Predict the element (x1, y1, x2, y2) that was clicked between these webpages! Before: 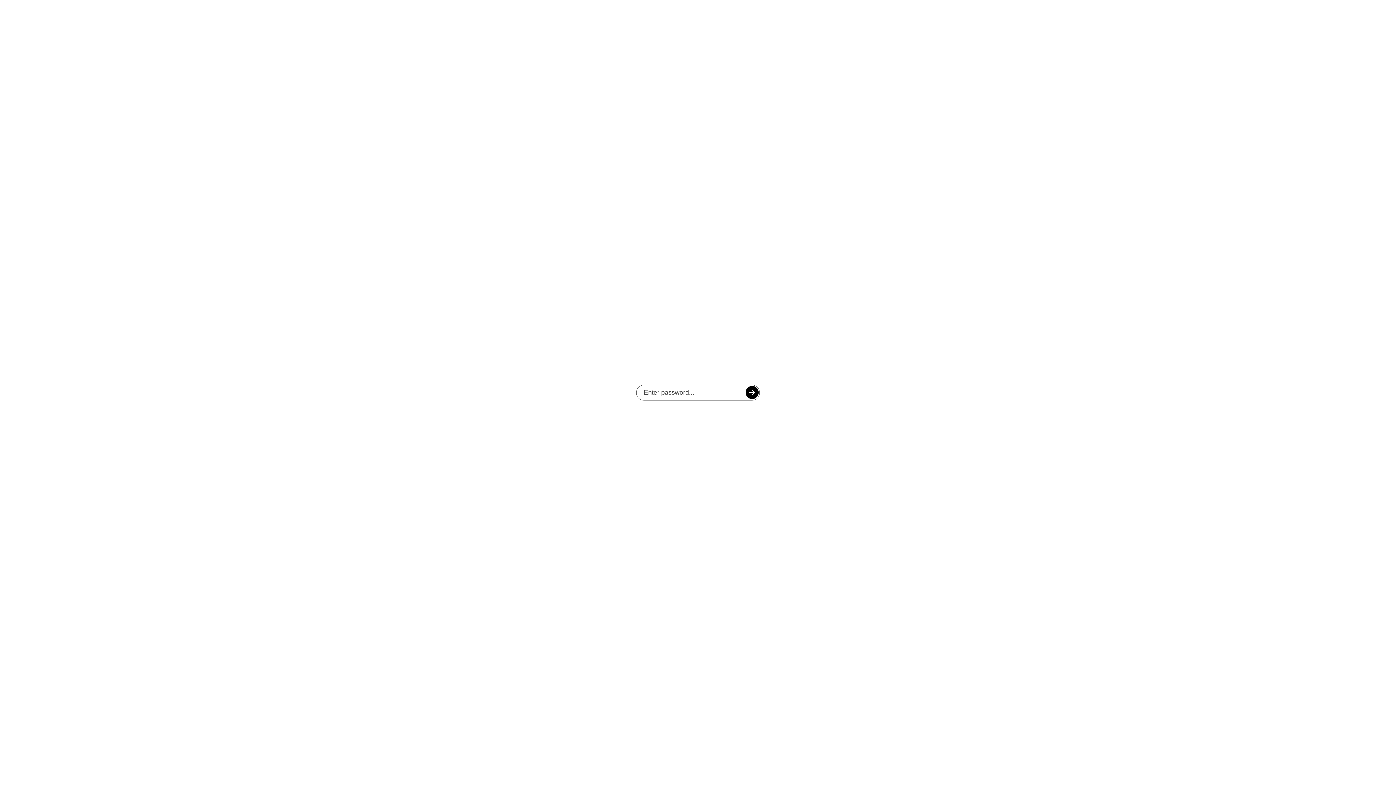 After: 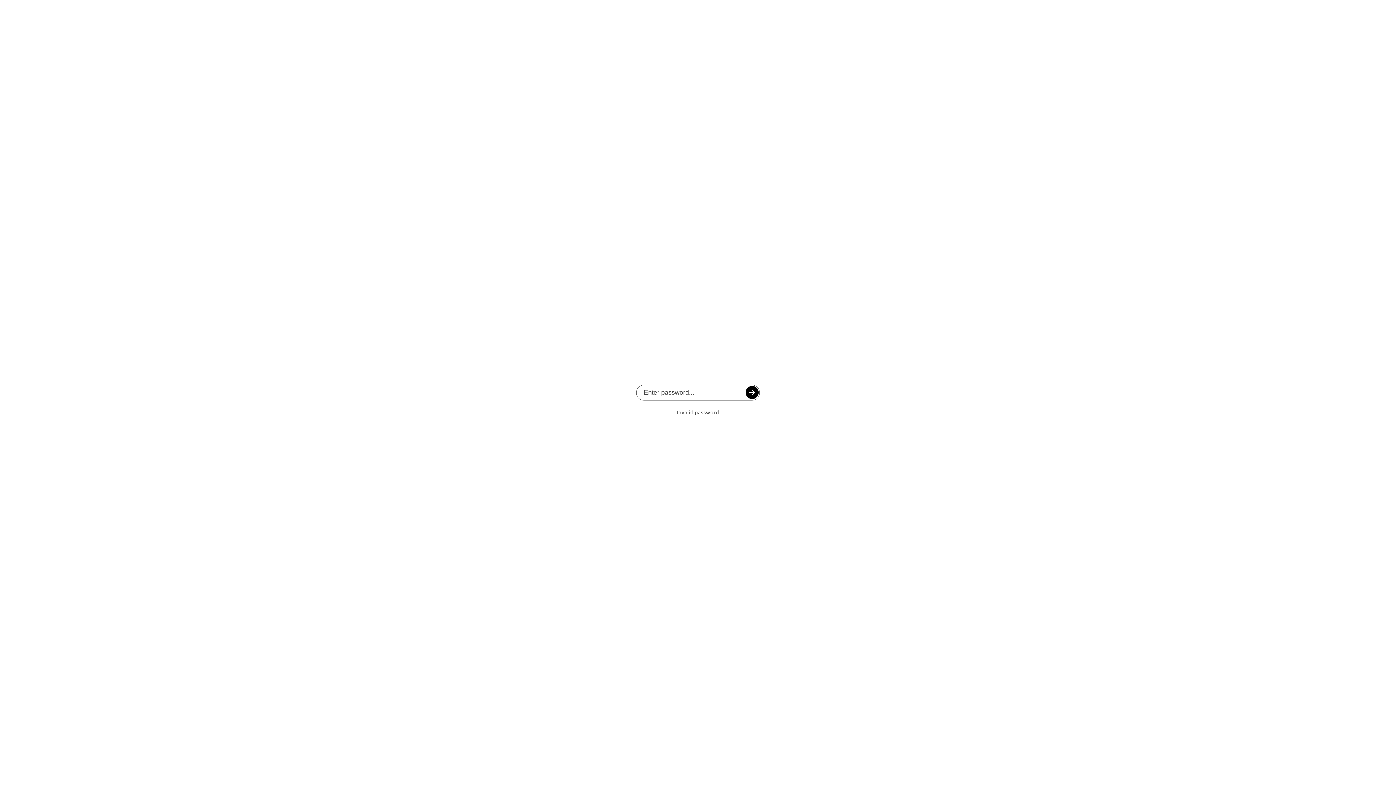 Action: bbox: (745, 386, 758, 399)